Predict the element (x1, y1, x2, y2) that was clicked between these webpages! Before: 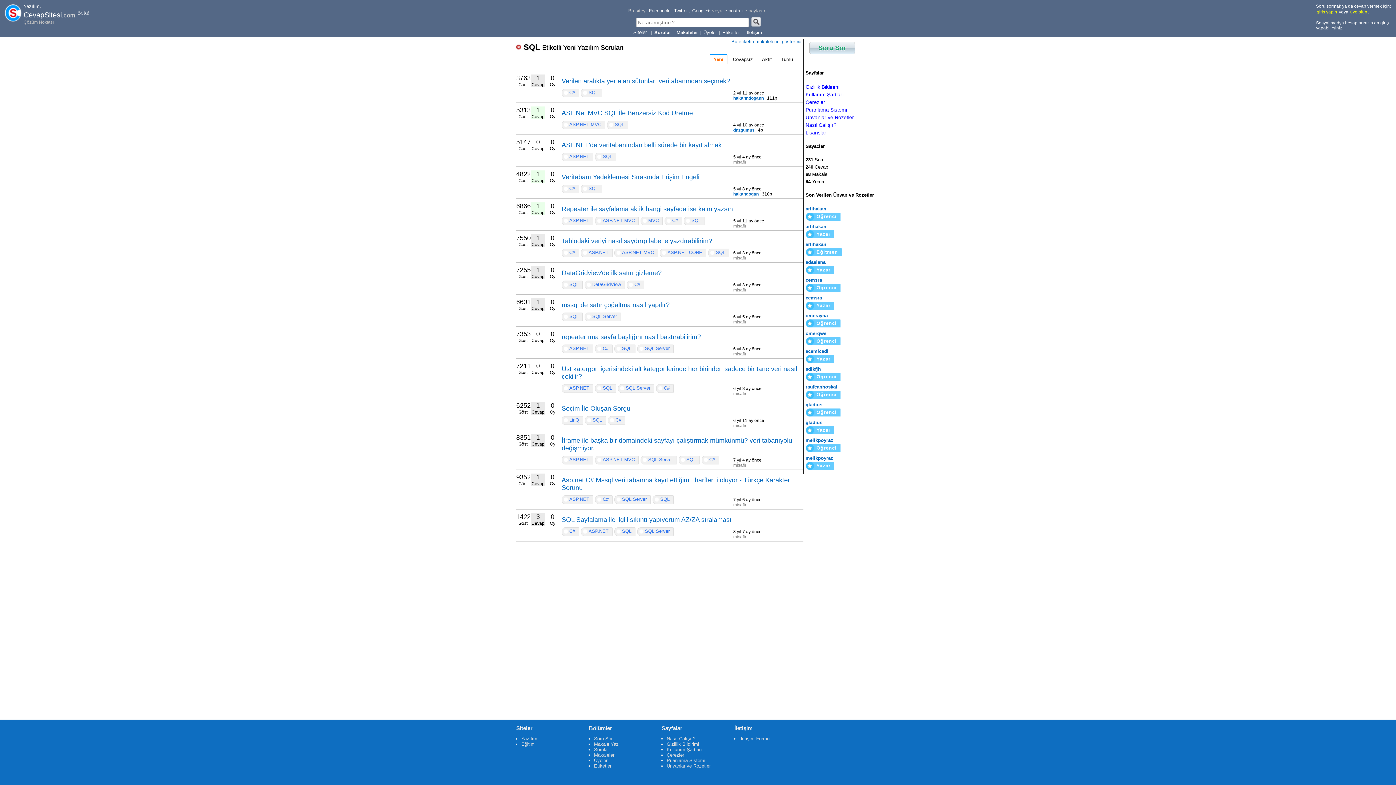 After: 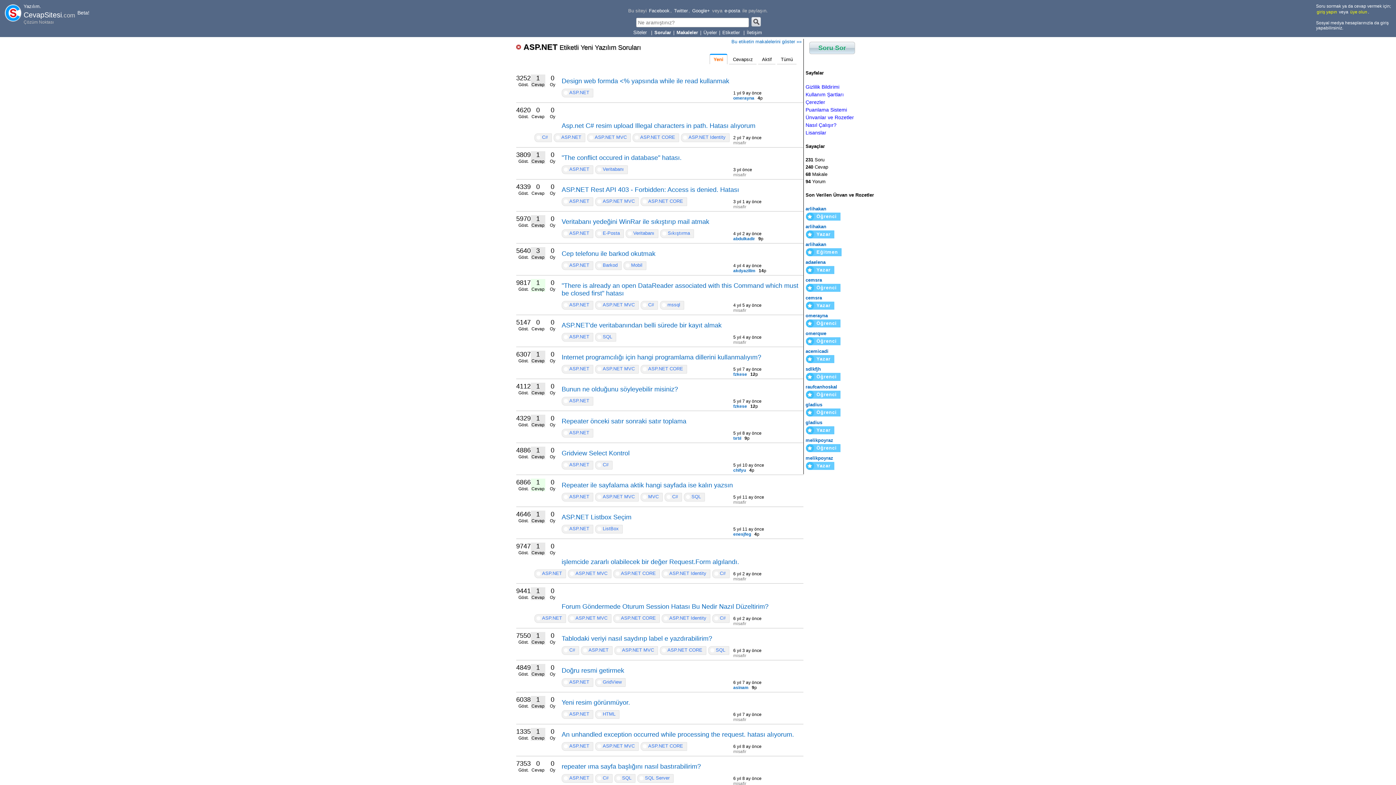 Action: label: ASP.NET bbox: (561, 216, 593, 225)